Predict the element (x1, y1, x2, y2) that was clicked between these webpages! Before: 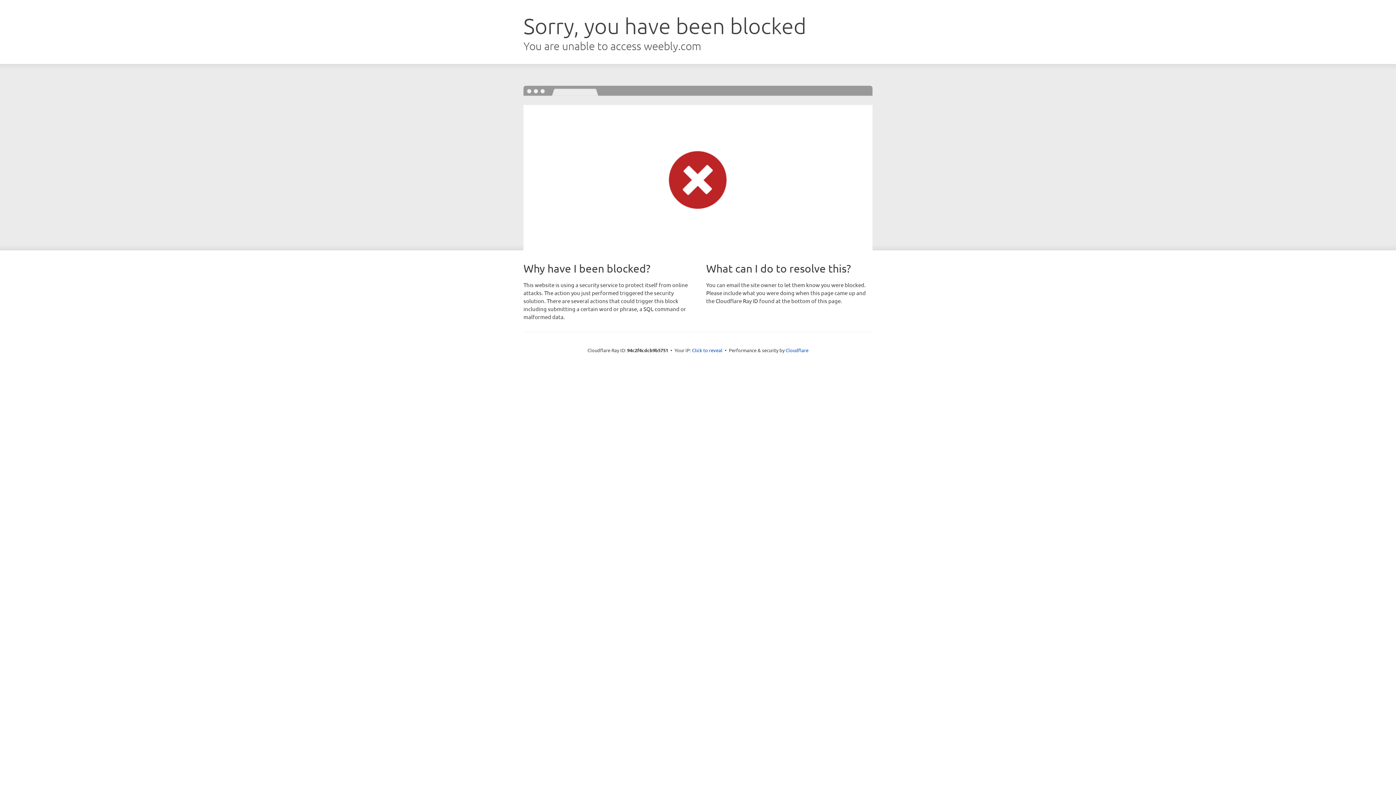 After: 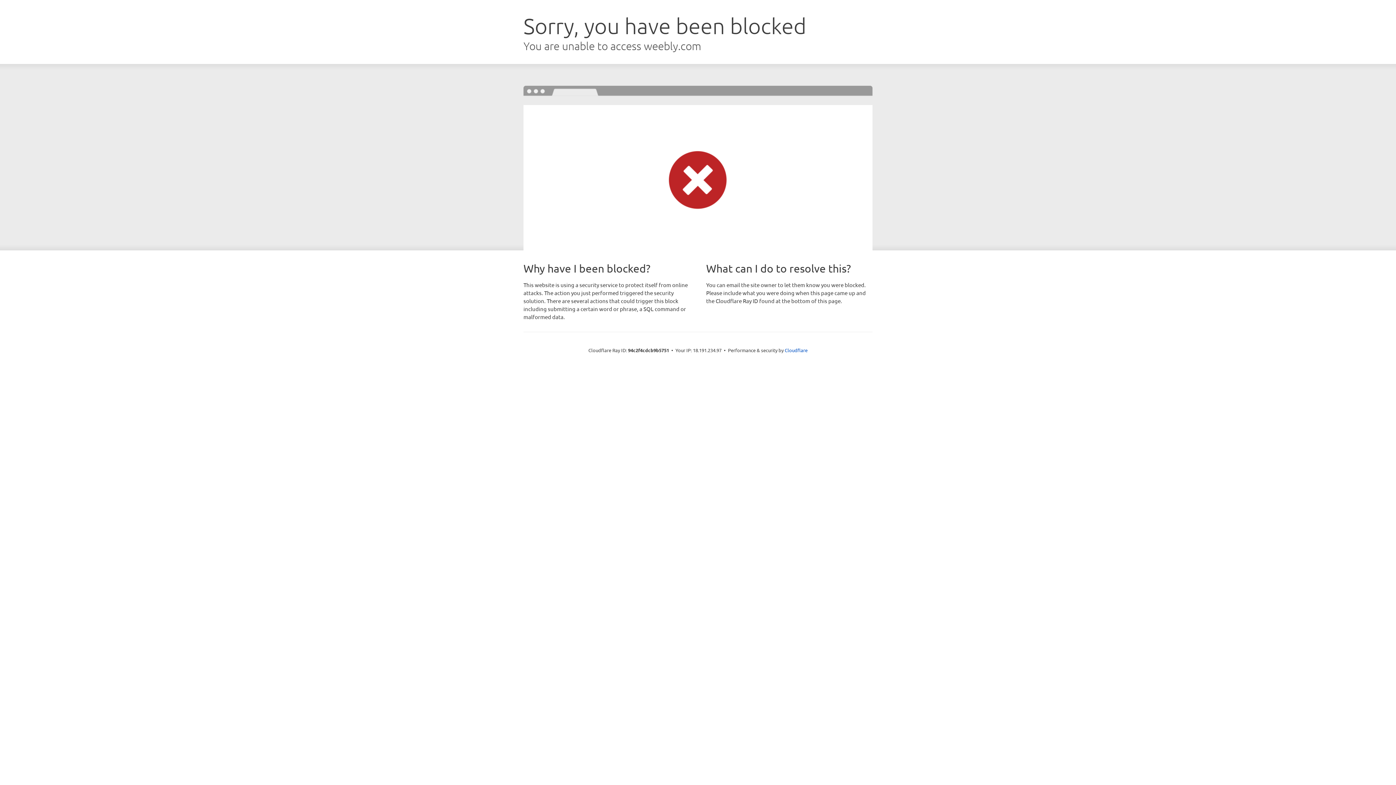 Action: bbox: (692, 346, 722, 353) label: Click to reveal